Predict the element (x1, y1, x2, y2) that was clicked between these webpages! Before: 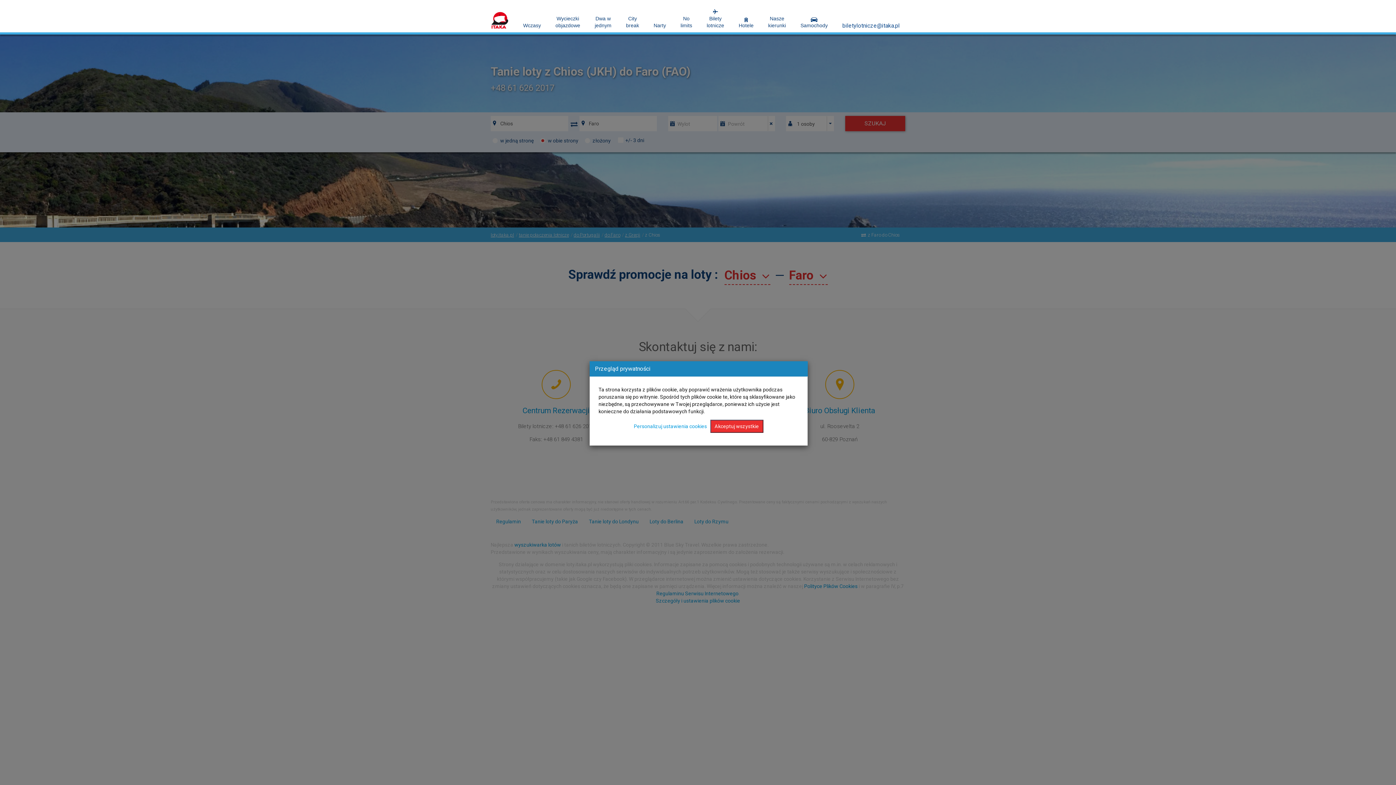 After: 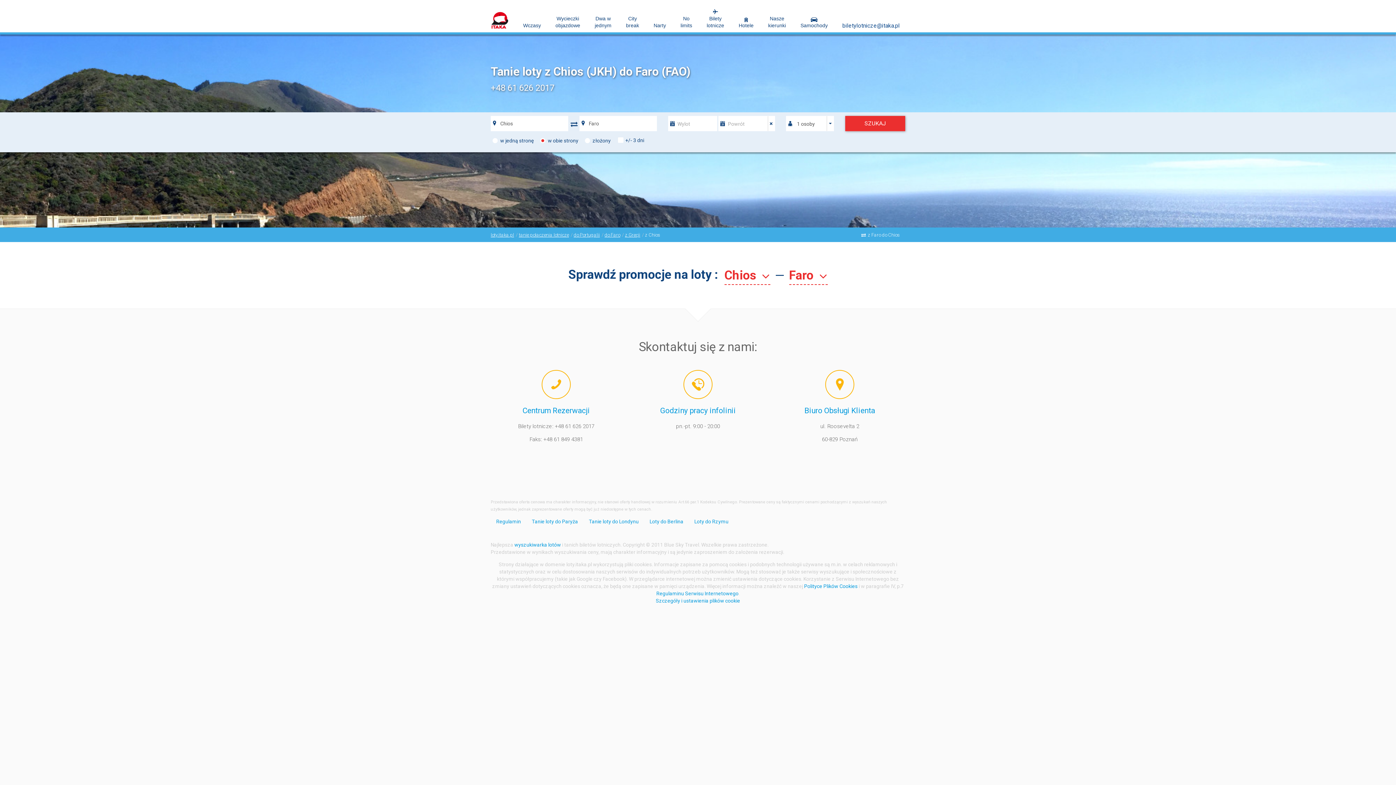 Action: bbox: (710, 420, 763, 433) label: Akceptuj wszystkie